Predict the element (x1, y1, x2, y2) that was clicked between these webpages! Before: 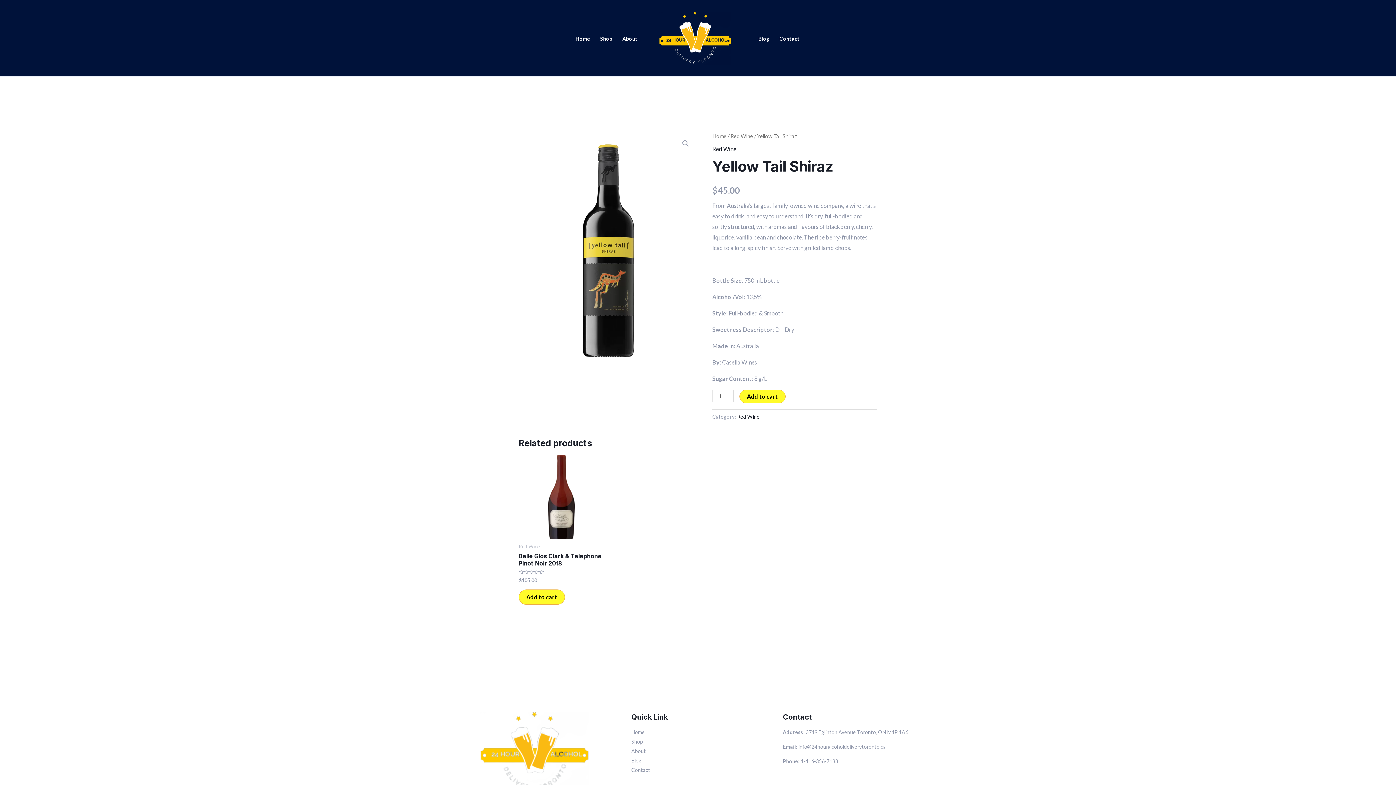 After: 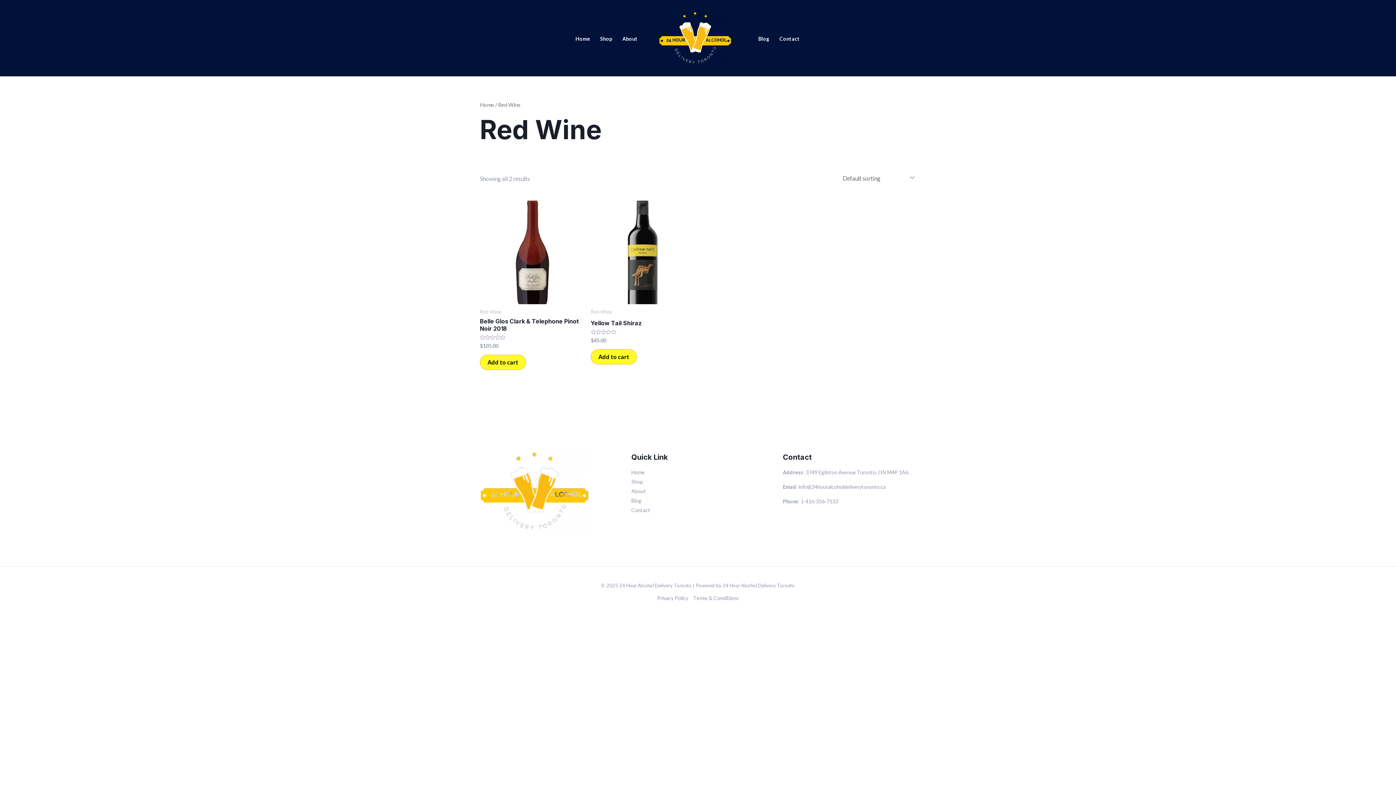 Action: label: Red Wine bbox: (730, 132, 753, 139)